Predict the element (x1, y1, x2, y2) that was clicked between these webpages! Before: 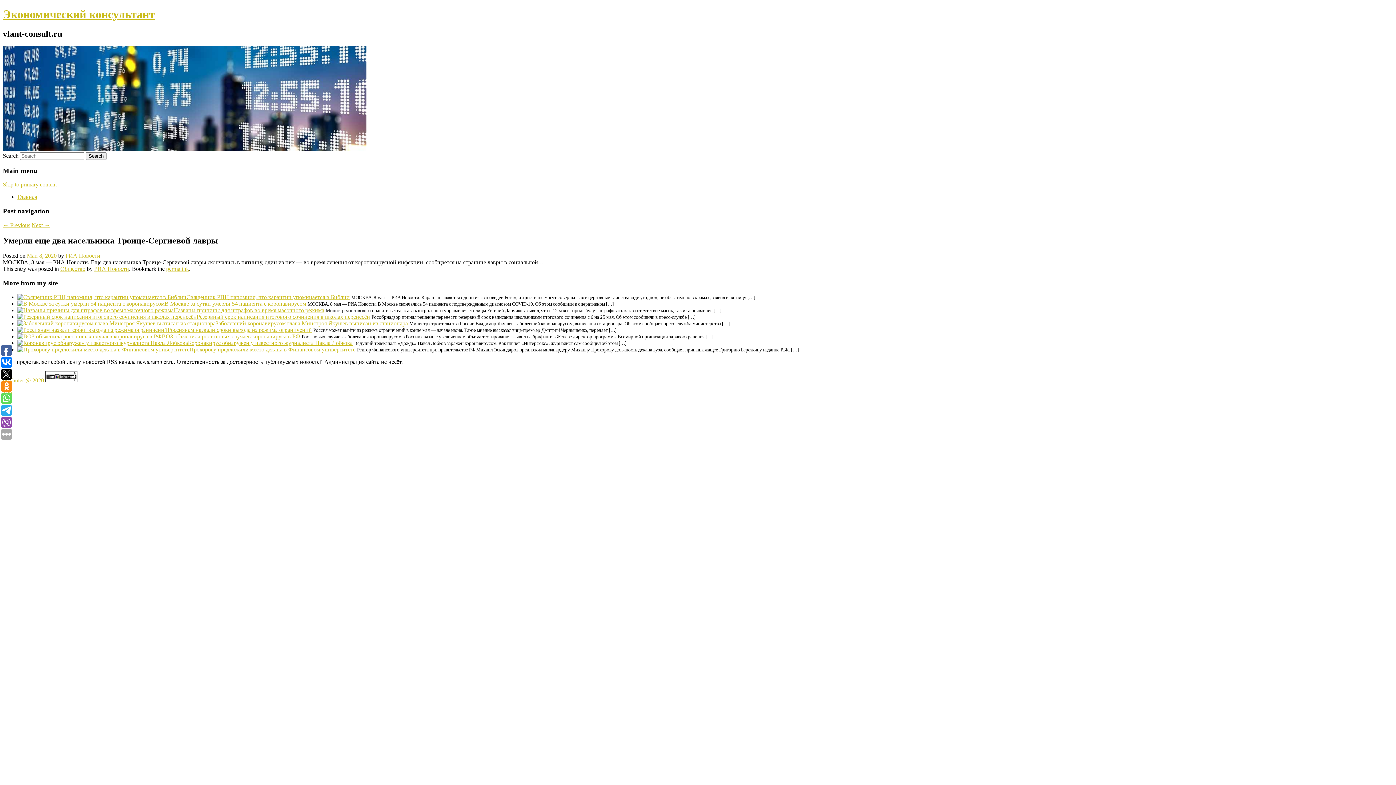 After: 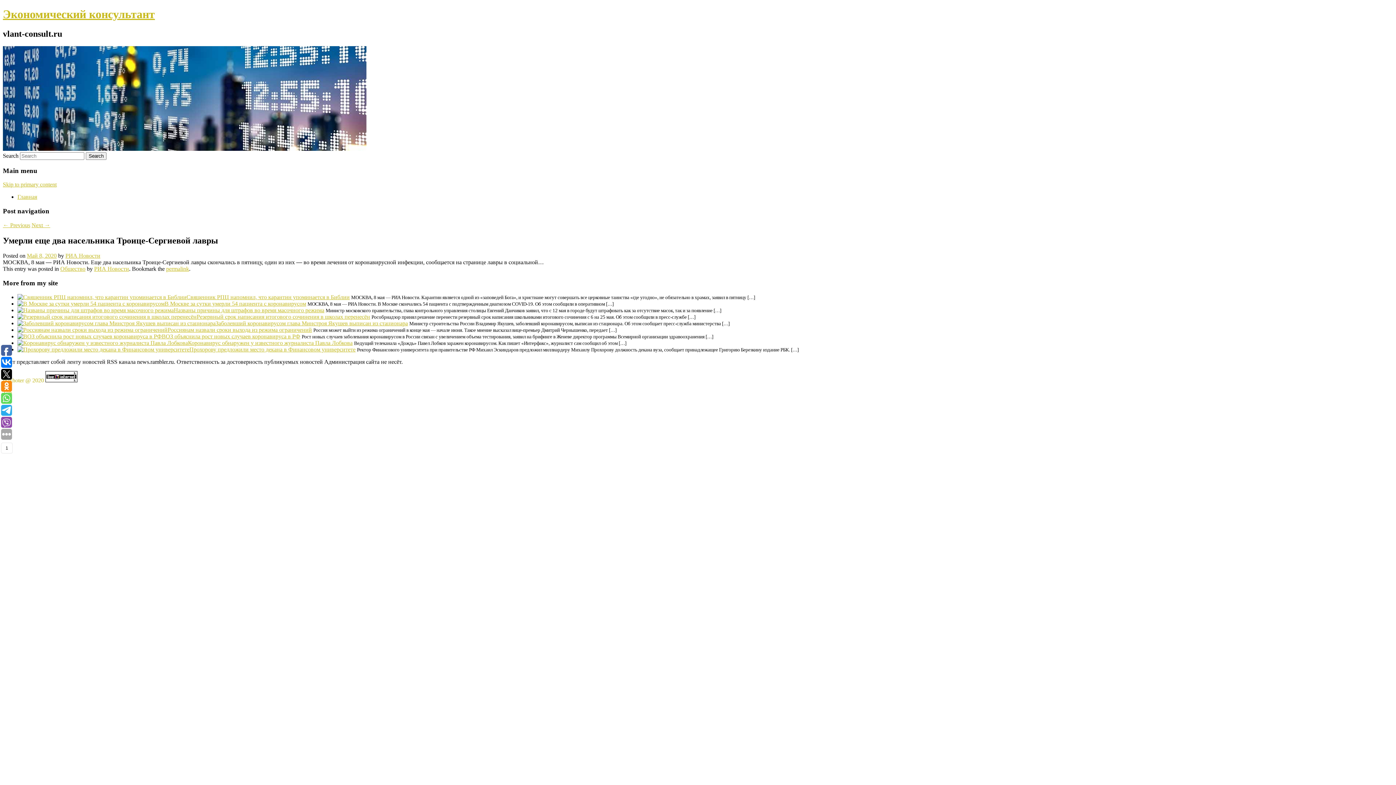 Action: bbox: (1, 393, 12, 404)